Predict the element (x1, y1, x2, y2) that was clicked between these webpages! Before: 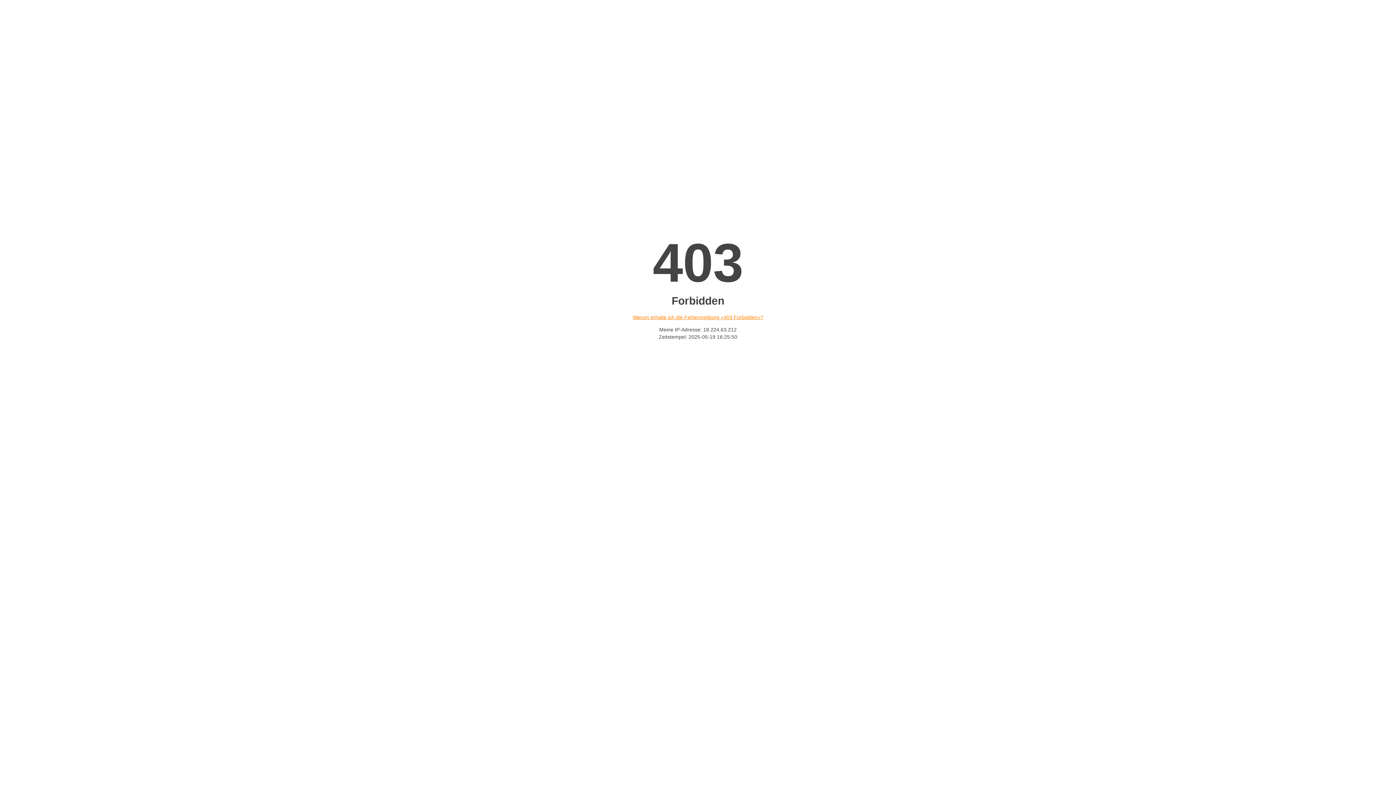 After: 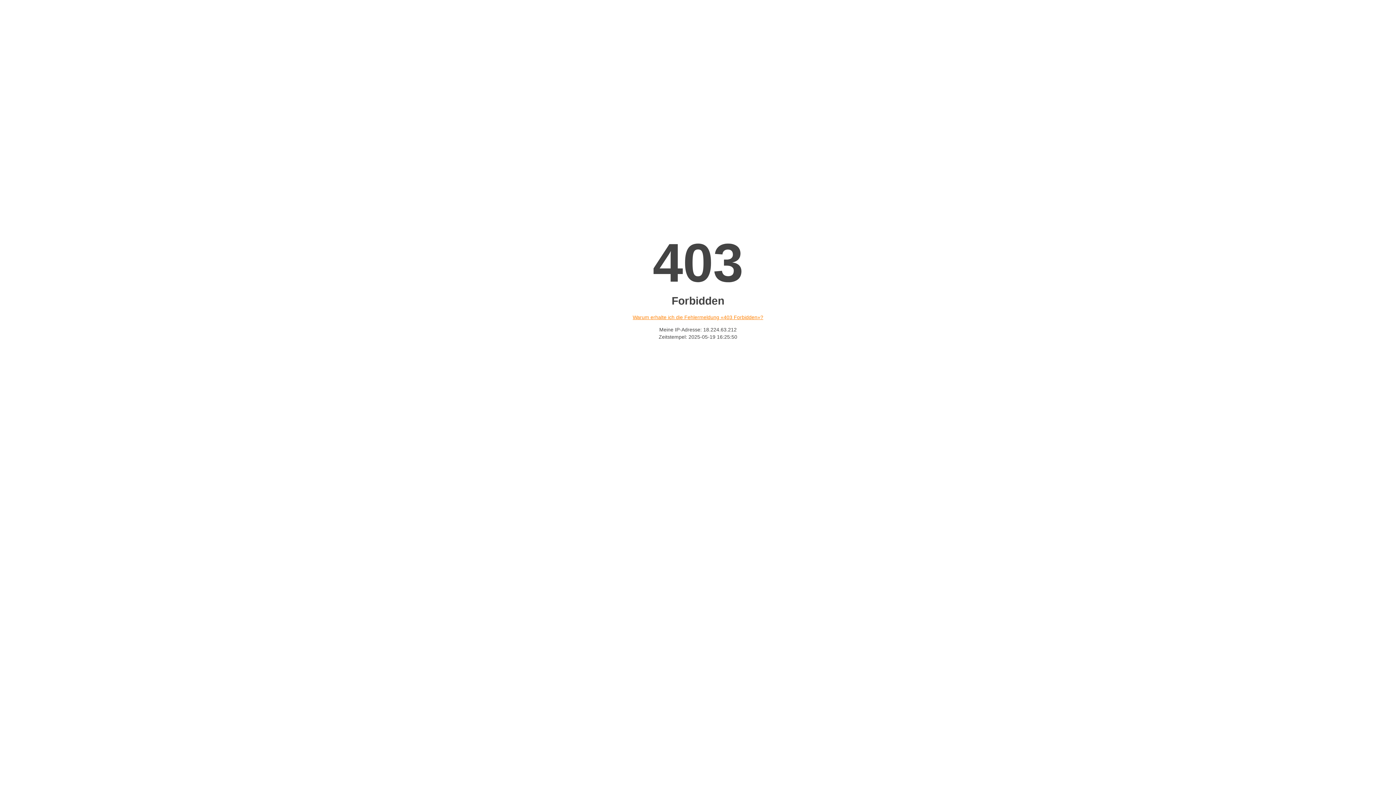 Action: label: Warum erhalte ich die Fehlermeldung «403 Forbidden»? bbox: (632, 314, 763, 320)